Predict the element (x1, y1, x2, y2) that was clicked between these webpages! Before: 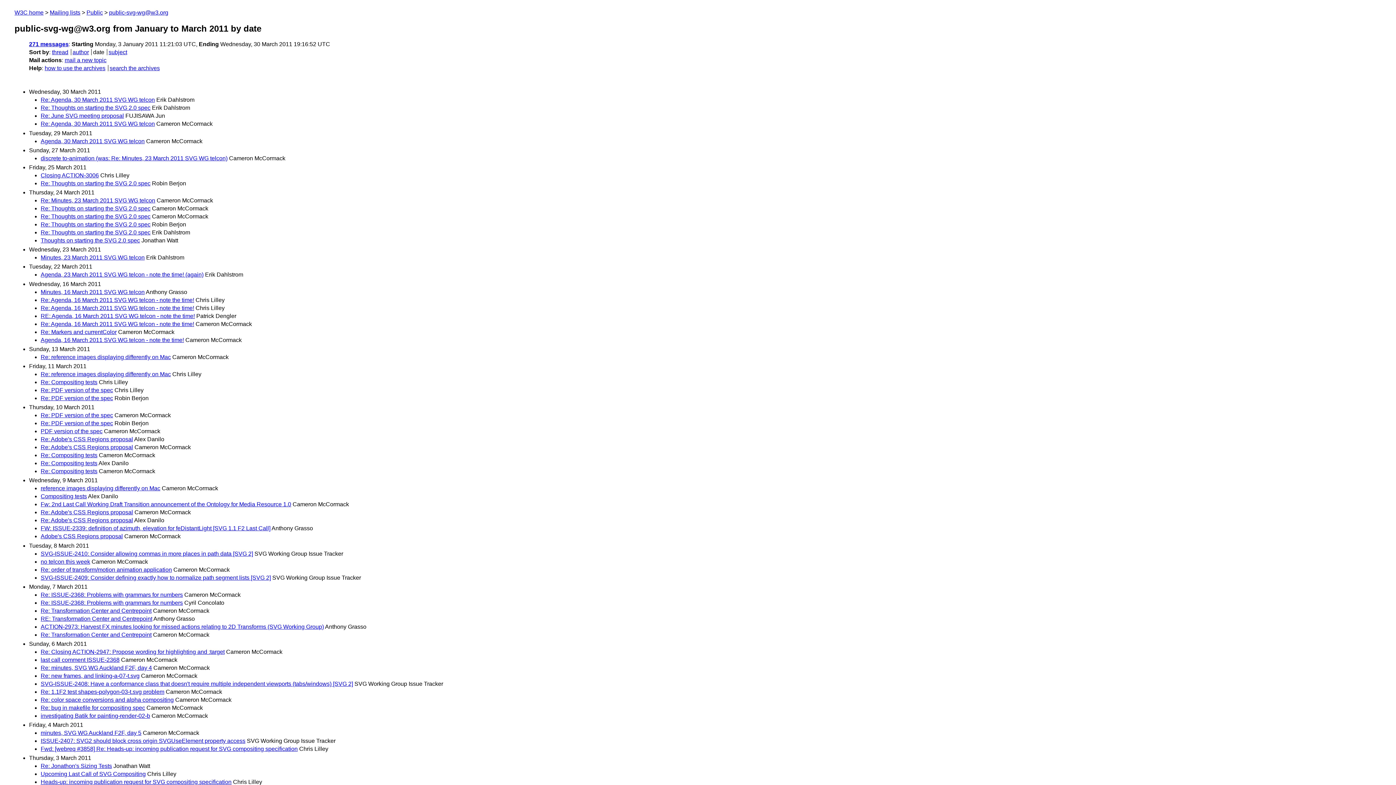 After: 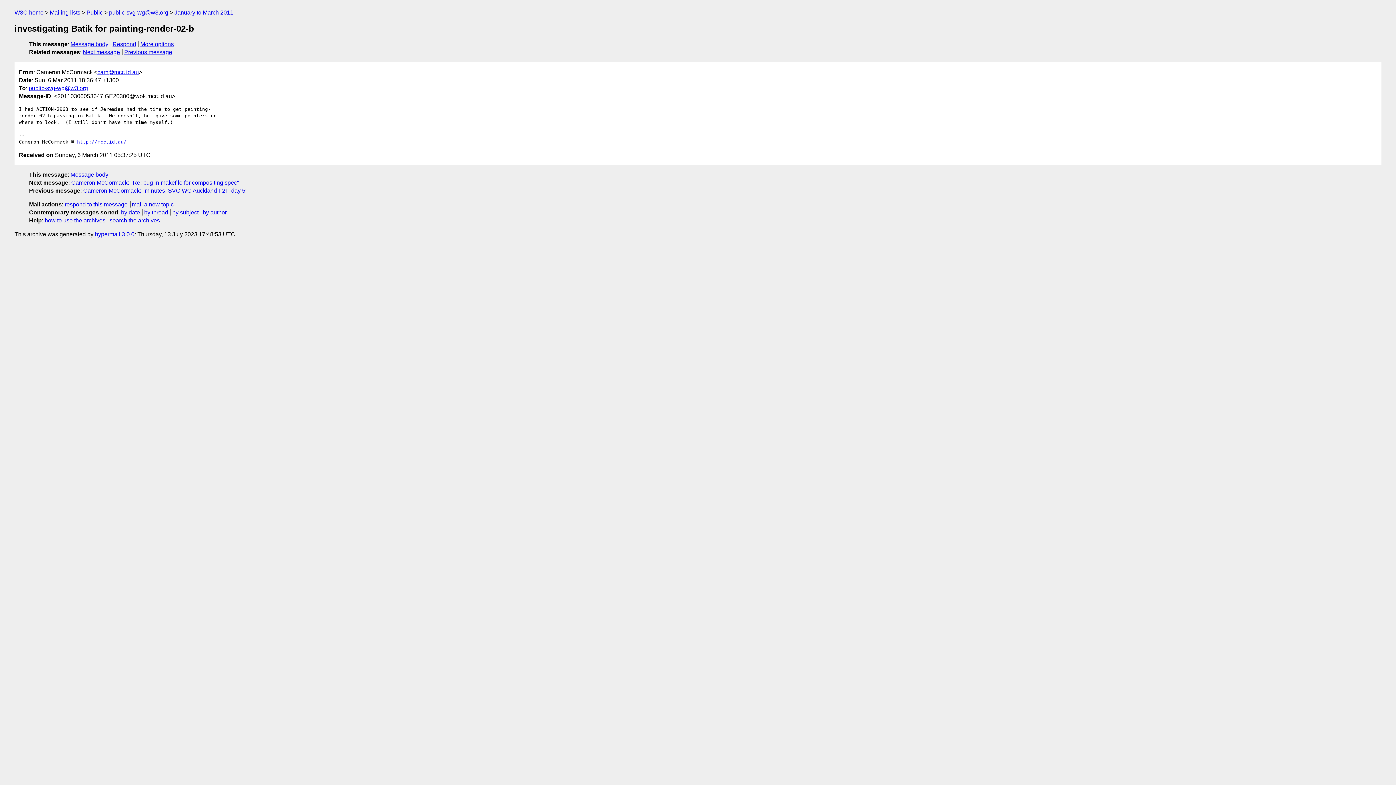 Action: bbox: (40, 713, 150, 719) label: investigating Batik for painting-render-02-b